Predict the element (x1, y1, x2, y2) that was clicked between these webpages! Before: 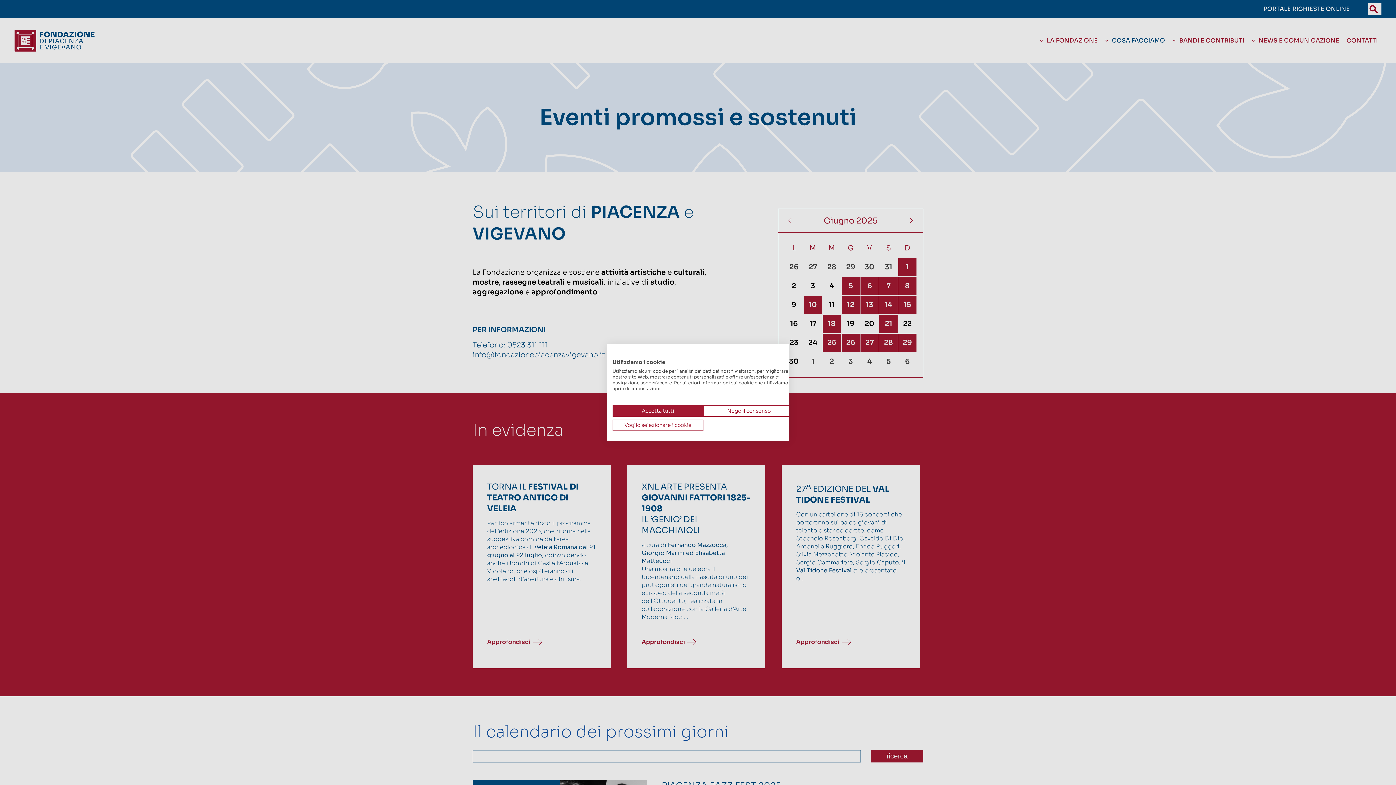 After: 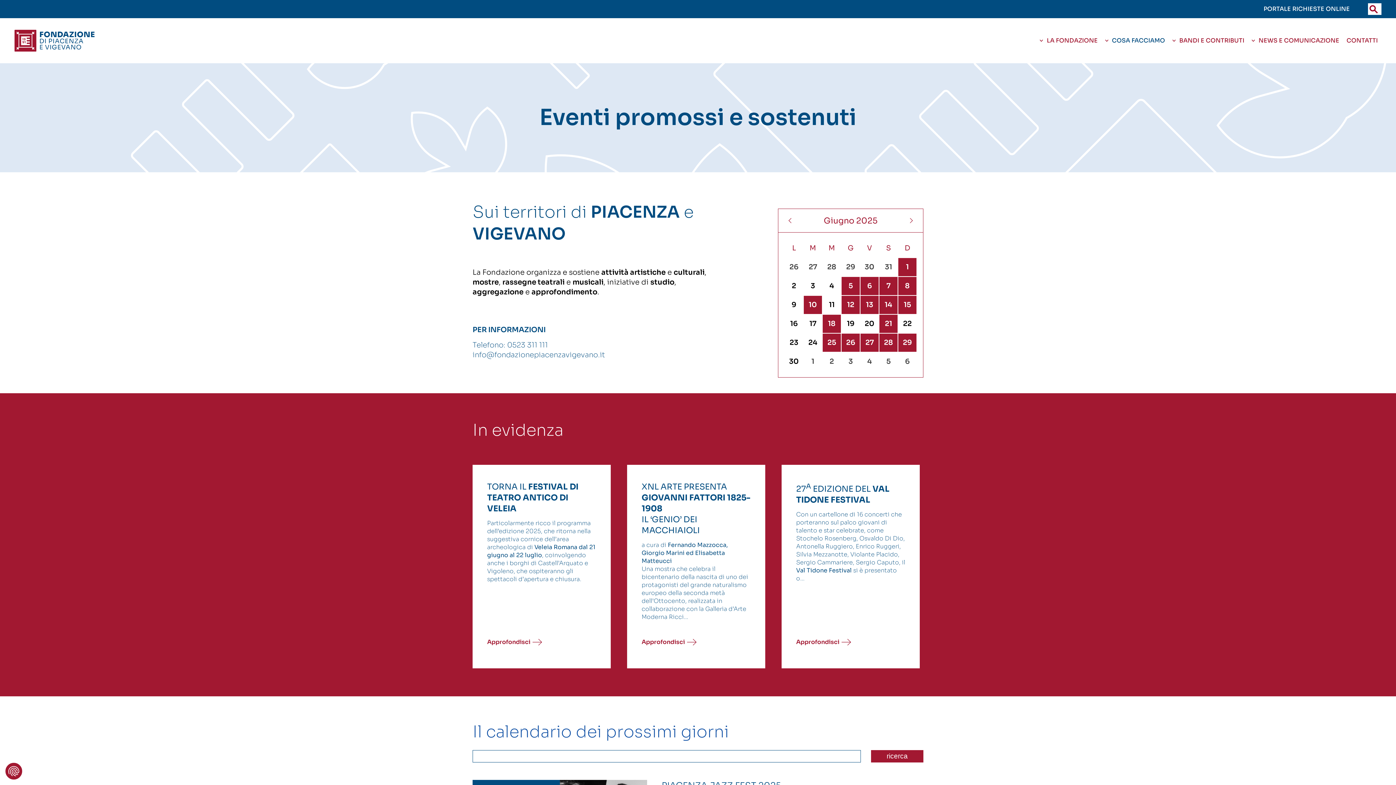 Action: bbox: (612, 405, 703, 416) label: Accettare tutti i cookies